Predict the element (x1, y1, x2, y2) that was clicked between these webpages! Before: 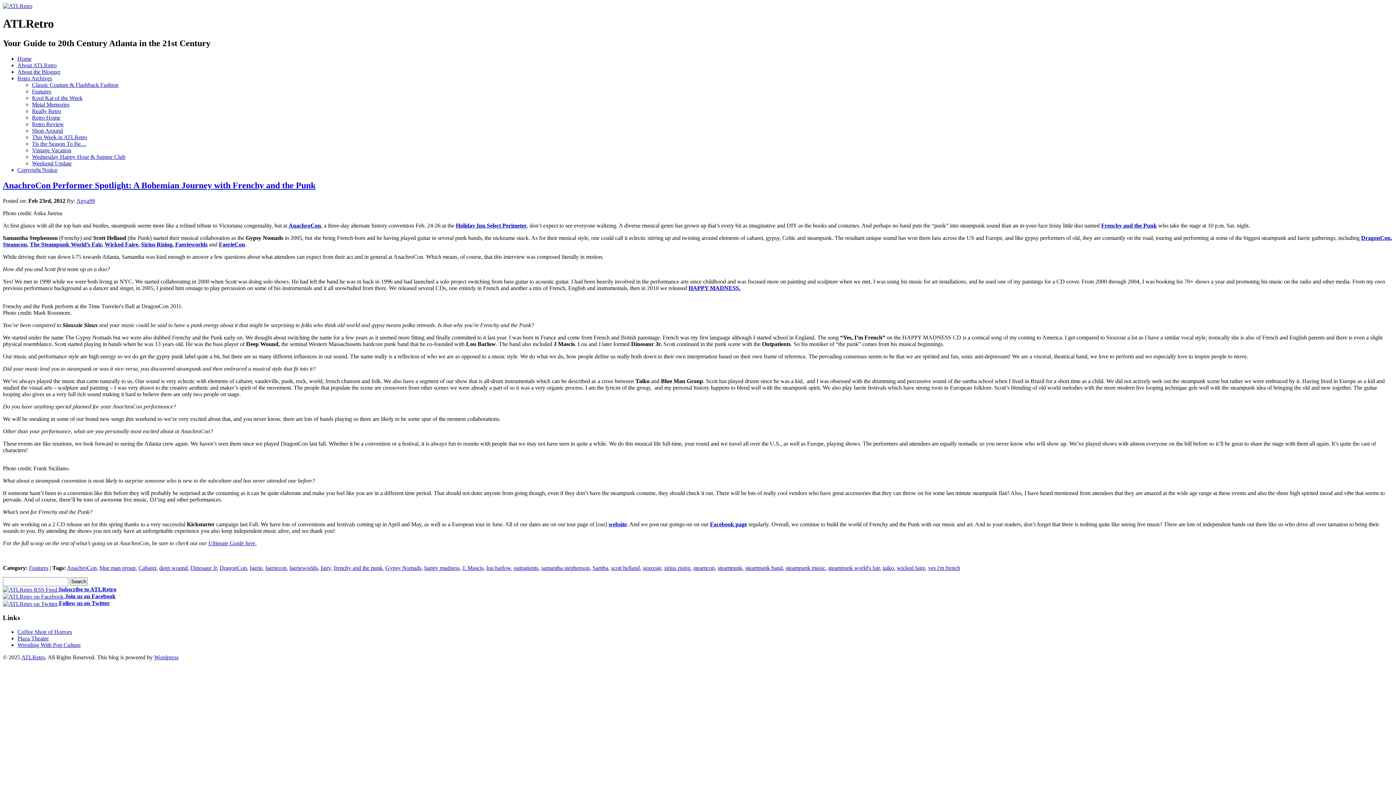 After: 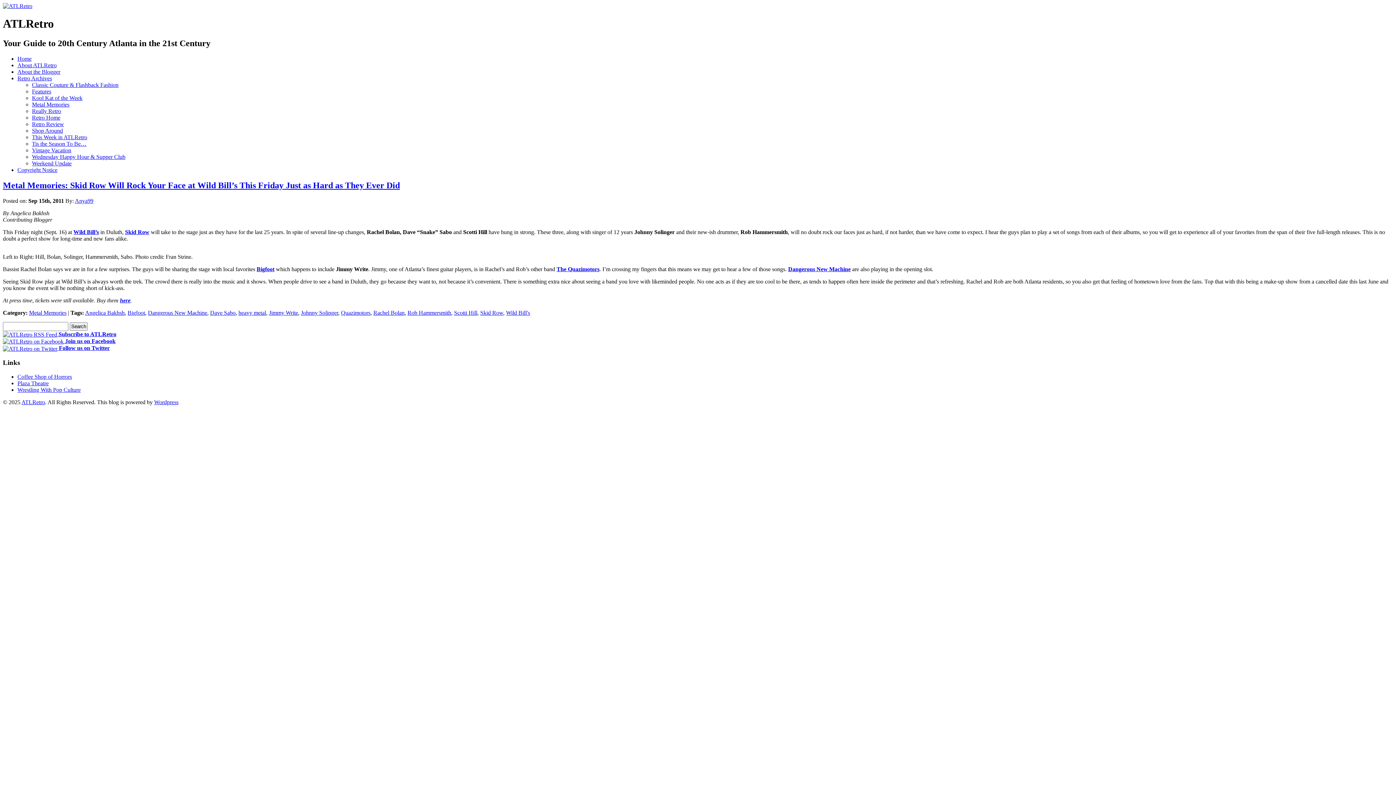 Action: bbox: (32, 101, 69, 107) label: Metal Memories